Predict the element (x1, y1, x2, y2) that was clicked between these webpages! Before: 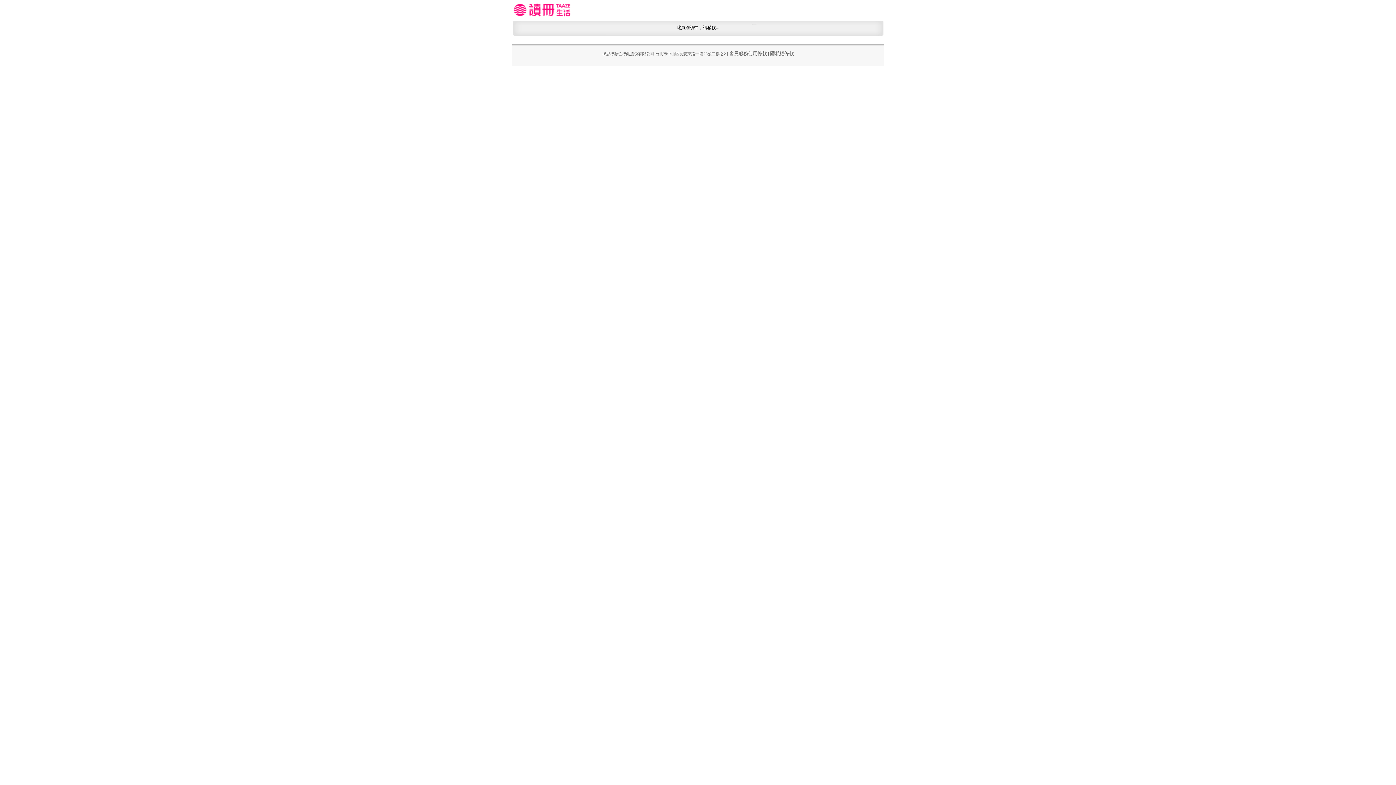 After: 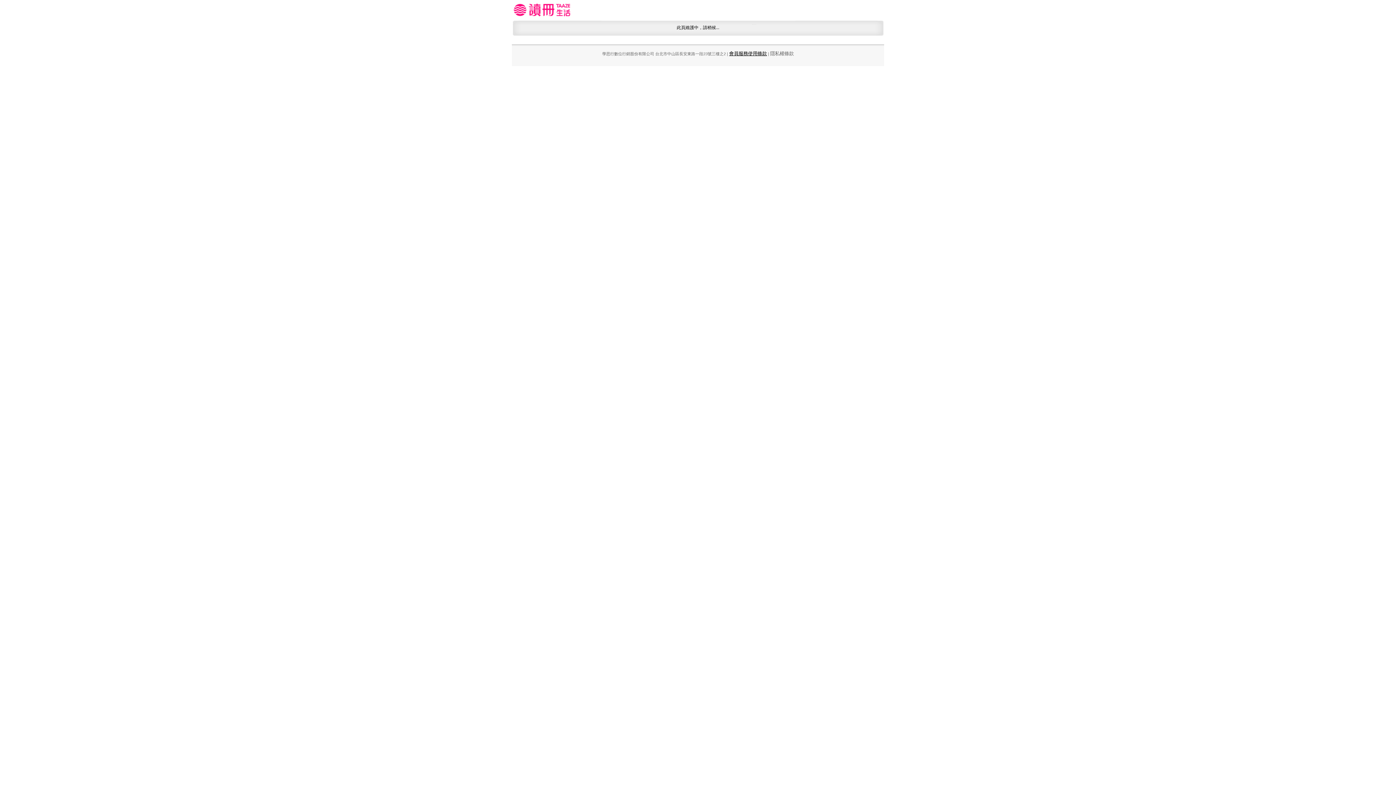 Action: bbox: (729, 50, 767, 56) label: 會員服務使用條款